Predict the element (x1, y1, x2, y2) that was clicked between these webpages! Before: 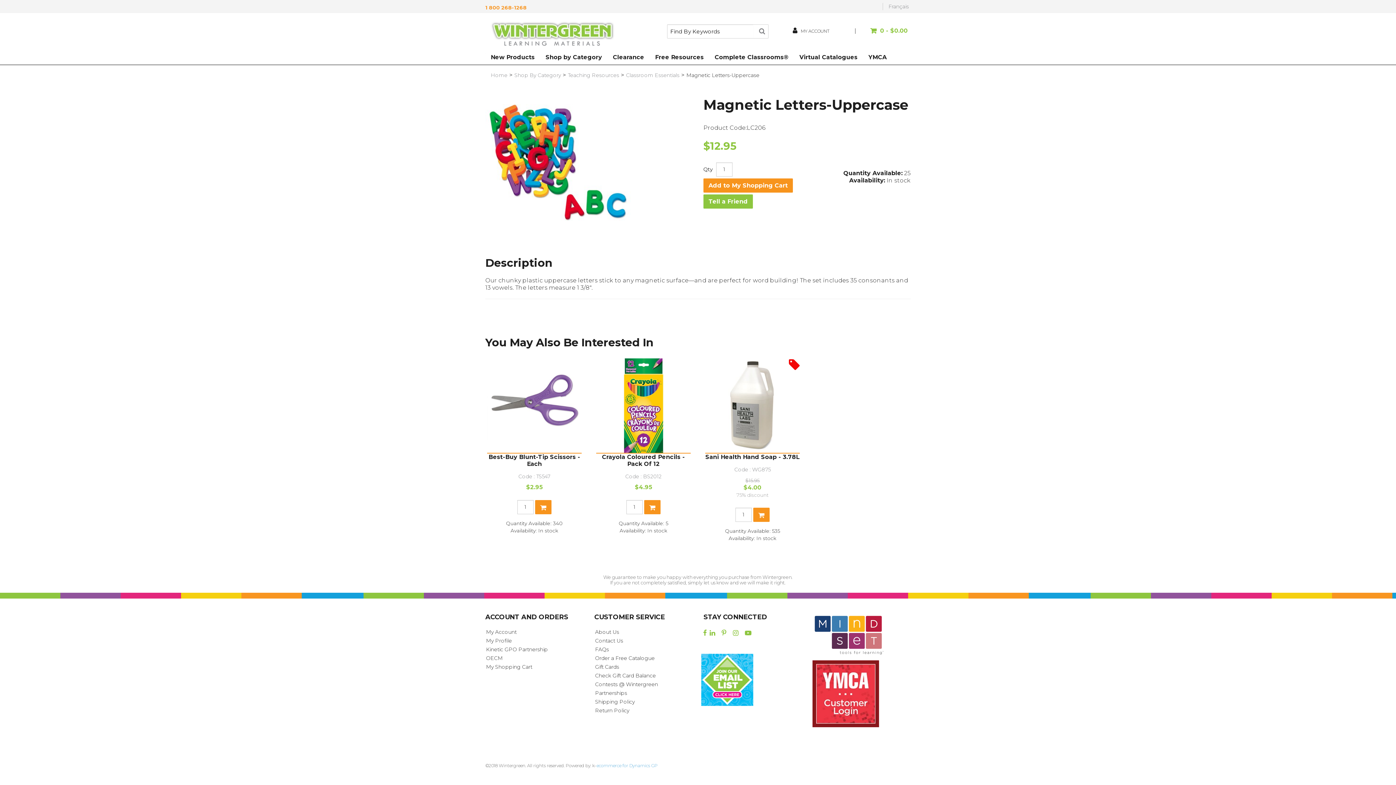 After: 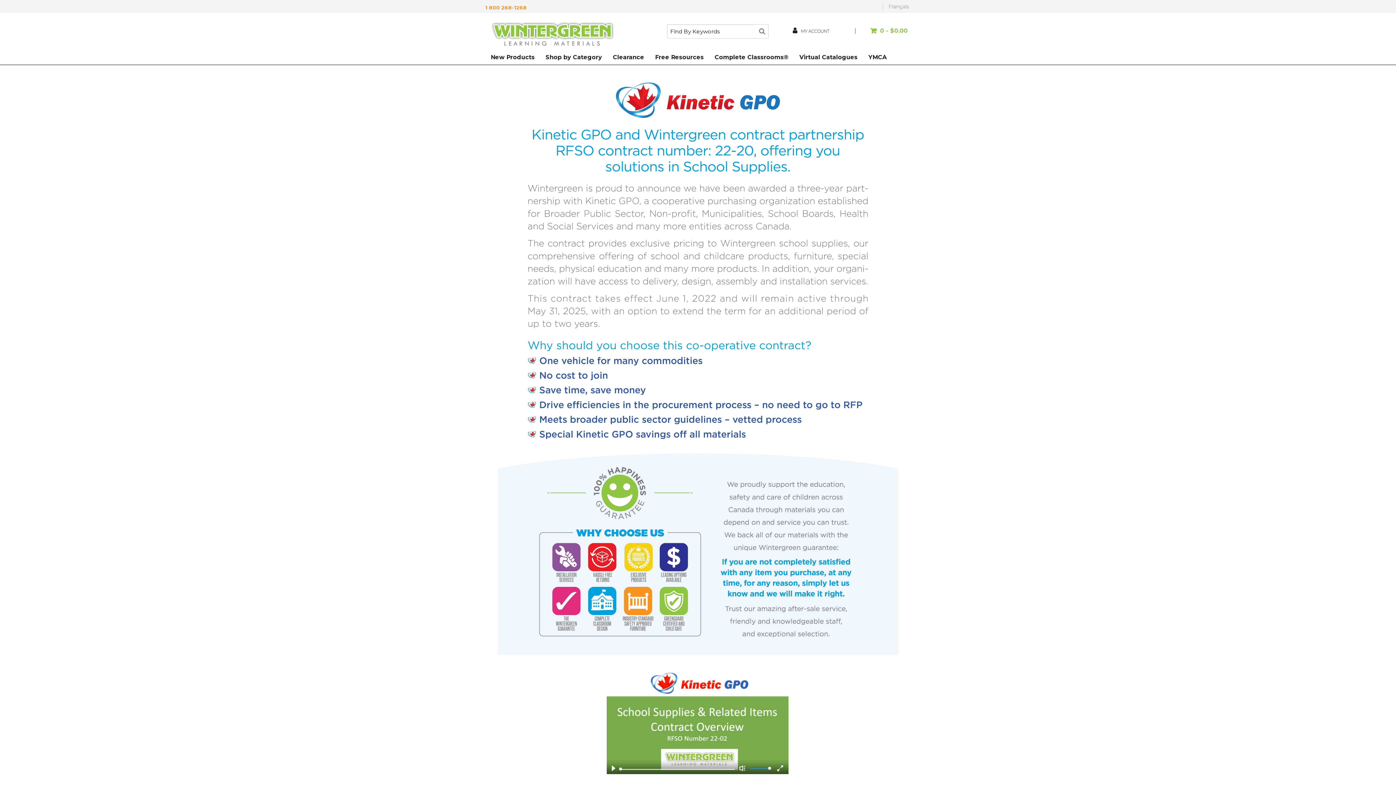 Action: label: Kinetic GPO Partnership bbox: (486, 646, 548, 653)